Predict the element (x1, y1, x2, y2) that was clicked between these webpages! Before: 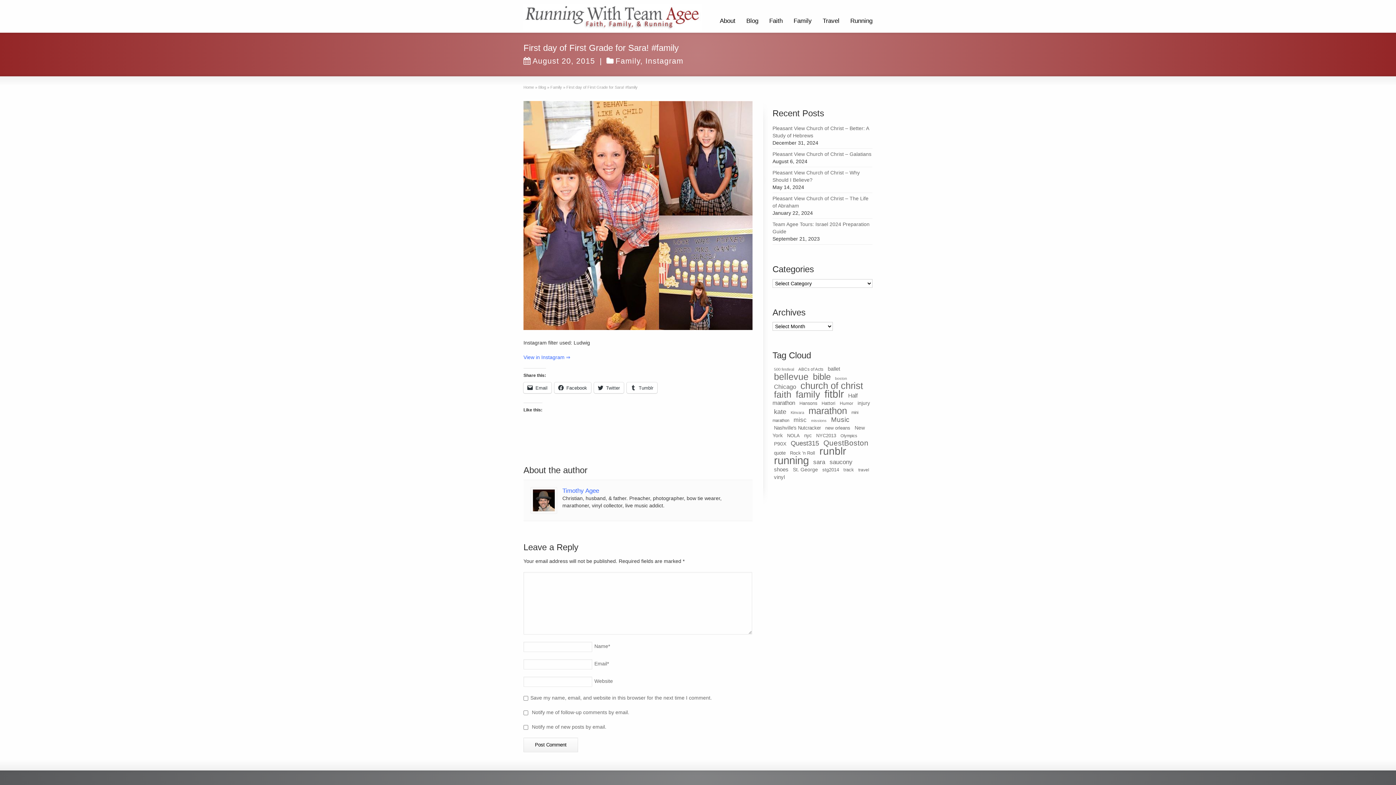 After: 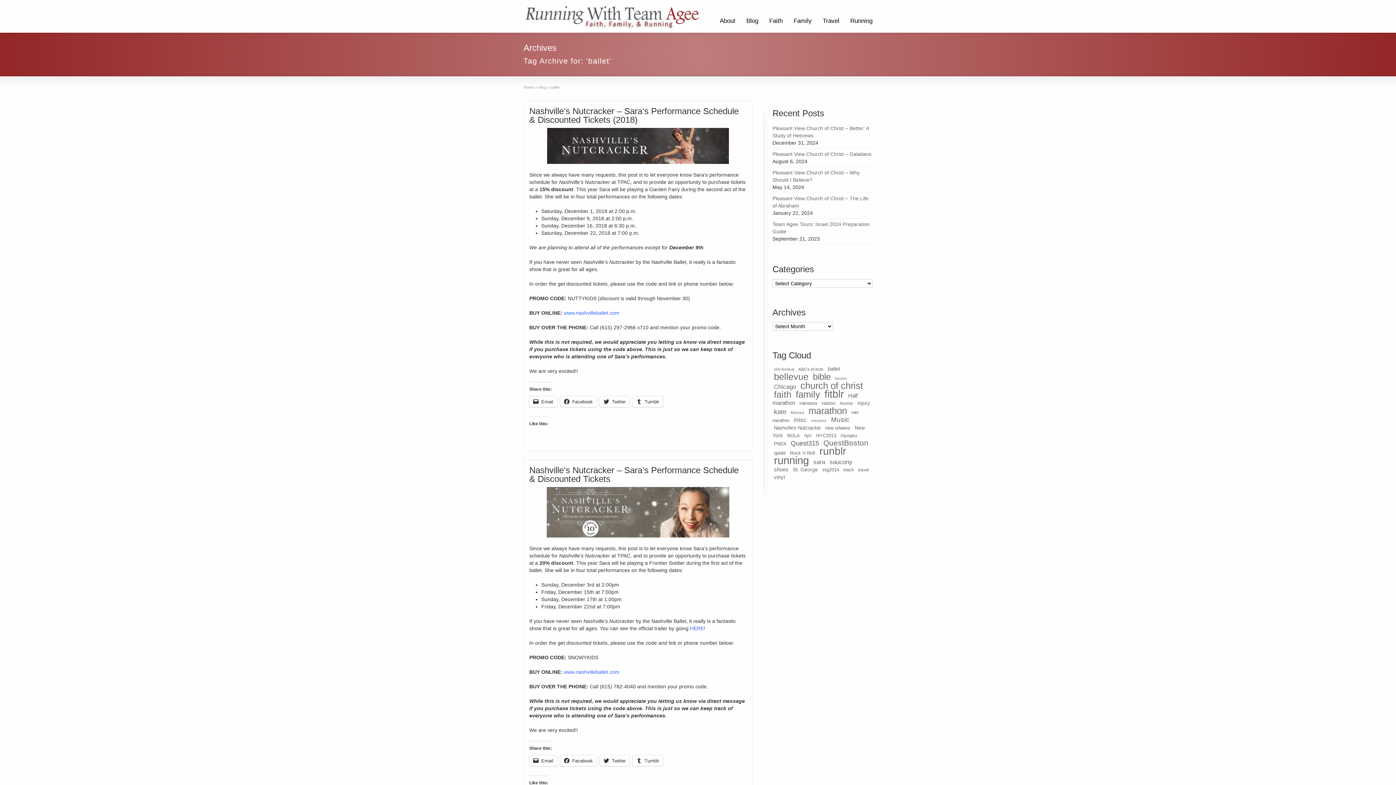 Action: bbox: (826, 365, 841, 372) label: ballet (51 items)